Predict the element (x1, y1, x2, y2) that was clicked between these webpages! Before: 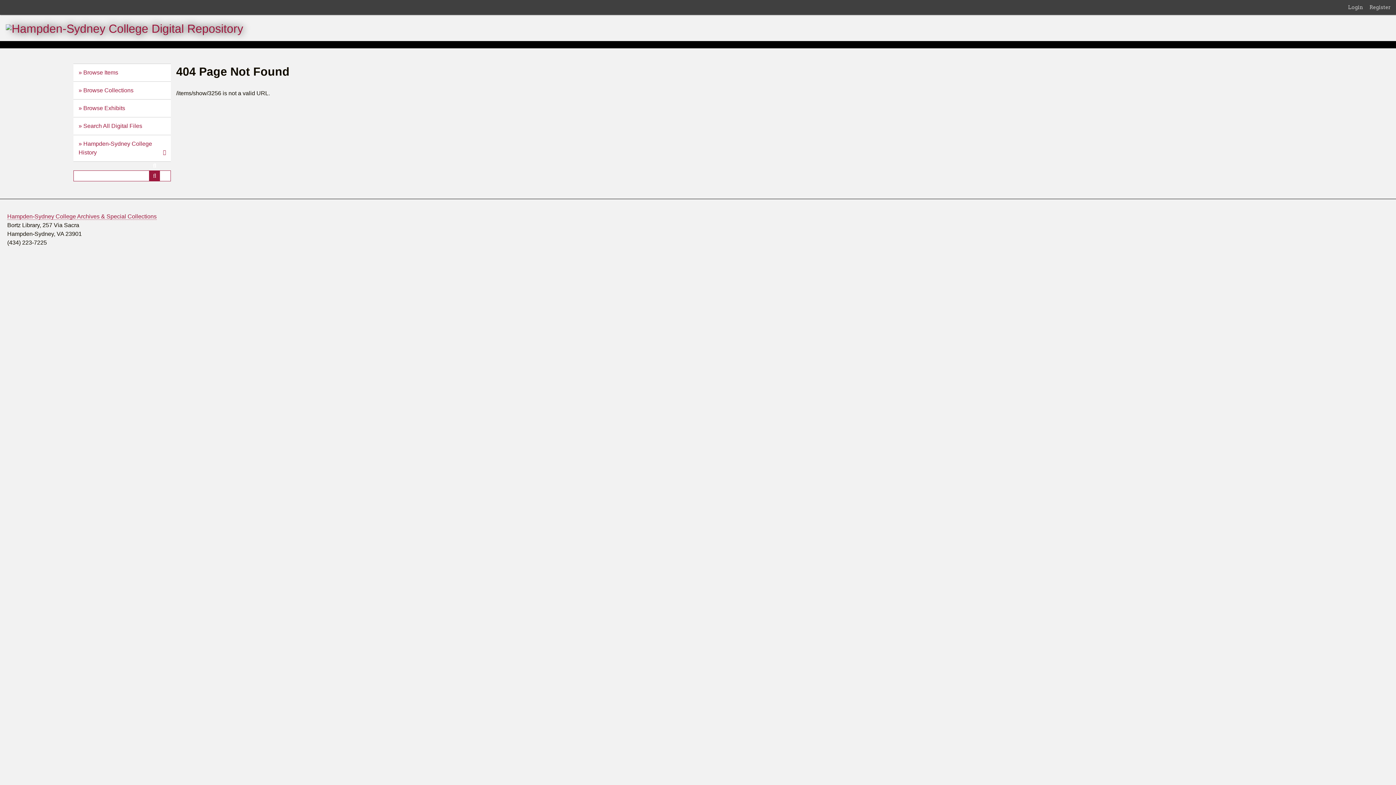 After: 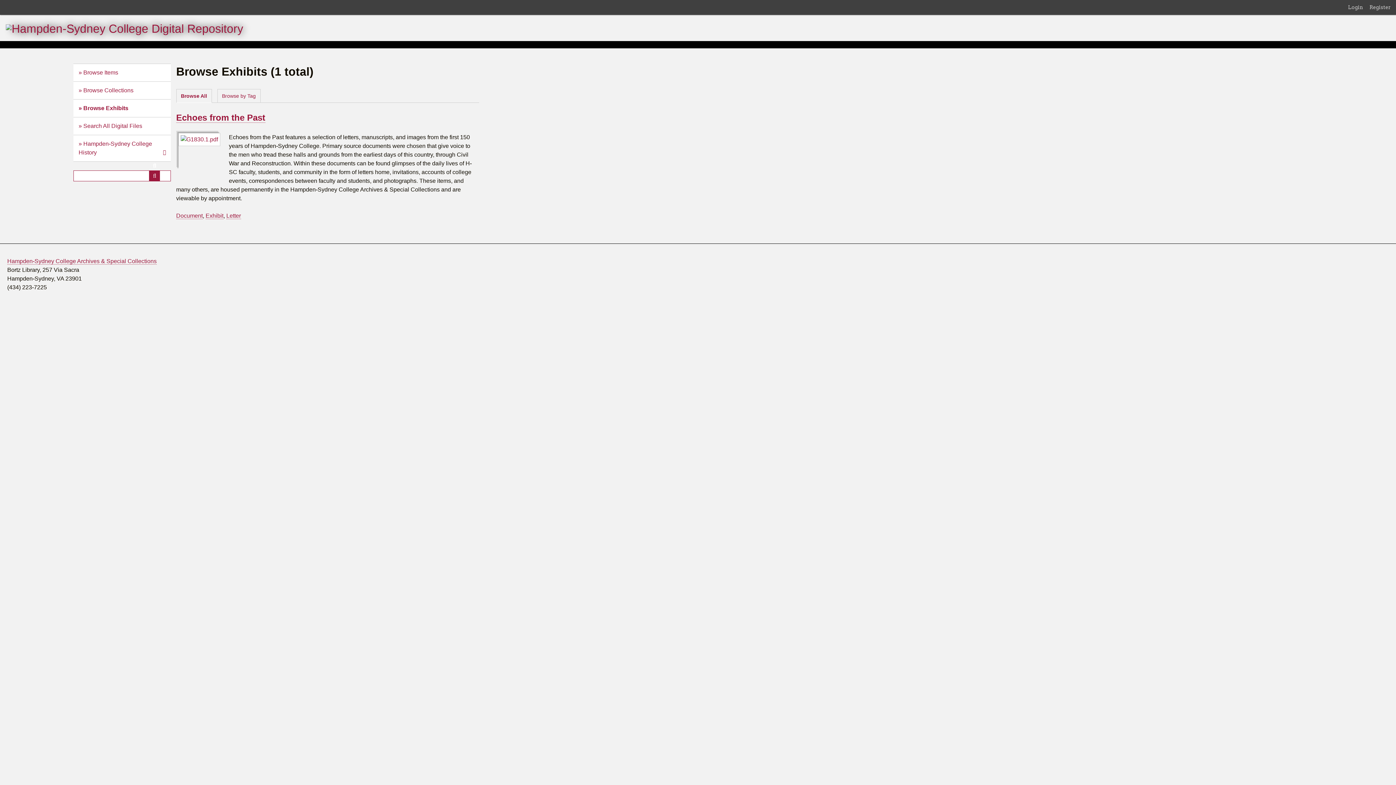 Action: bbox: (73, 99, 171, 117) label: Browse Exhibits